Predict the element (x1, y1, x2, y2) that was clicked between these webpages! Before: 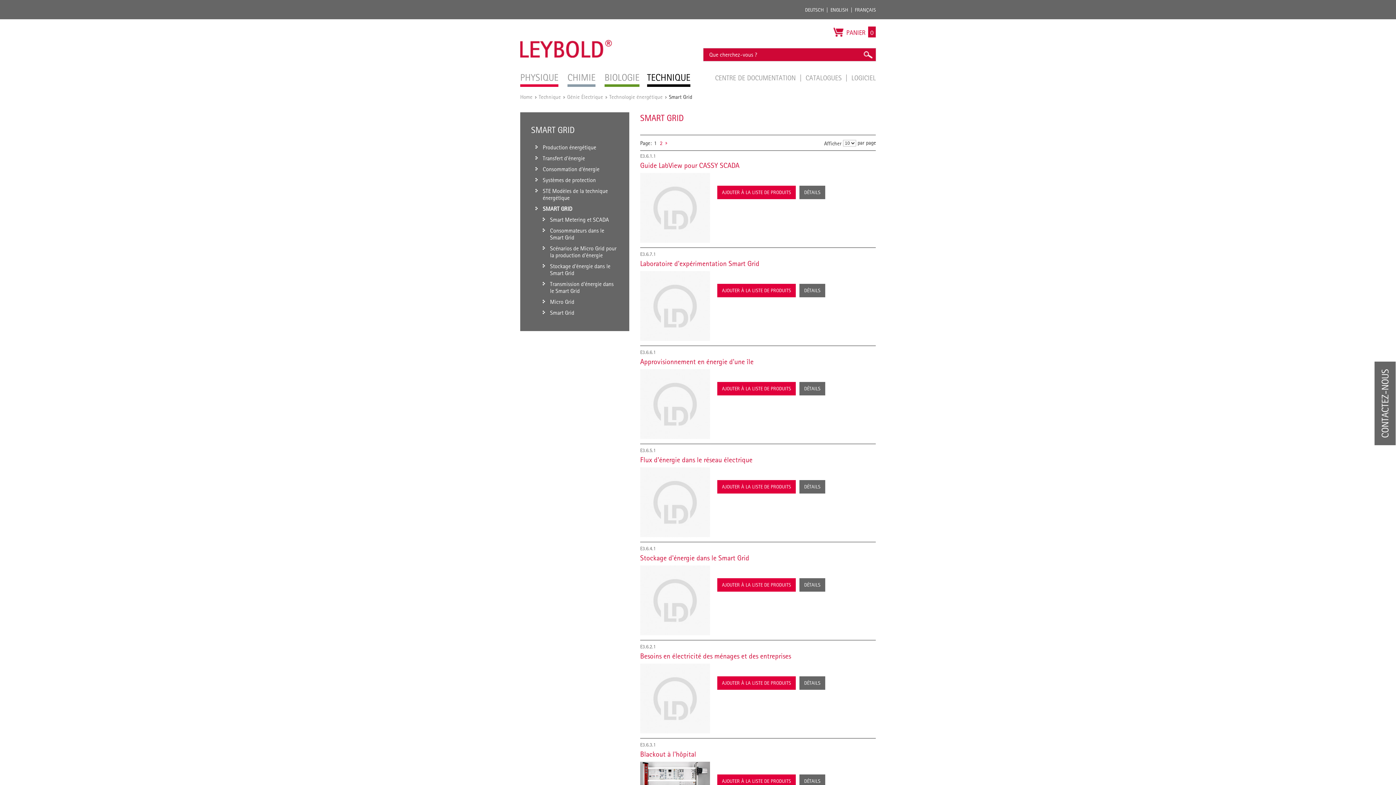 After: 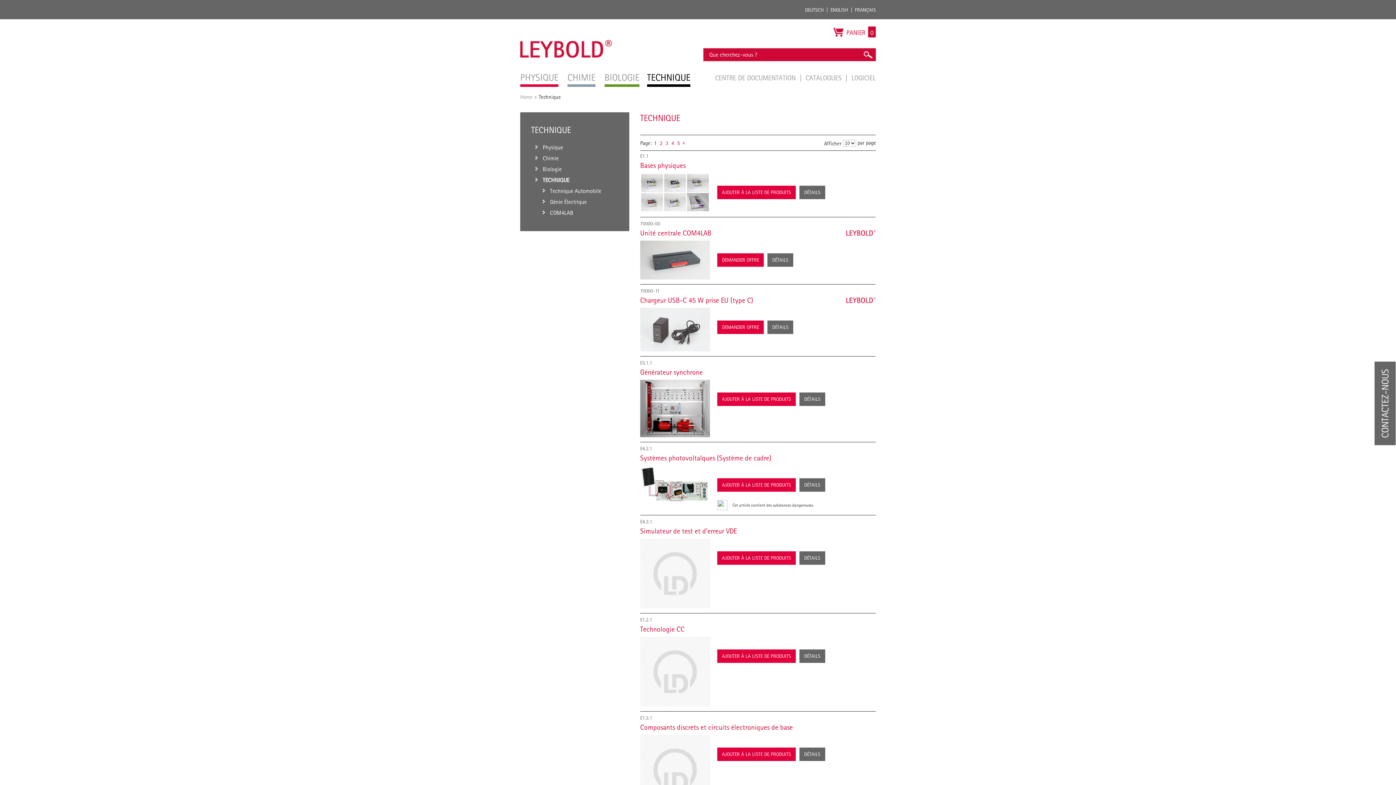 Action: label: Technique bbox: (538, 93, 561, 100)